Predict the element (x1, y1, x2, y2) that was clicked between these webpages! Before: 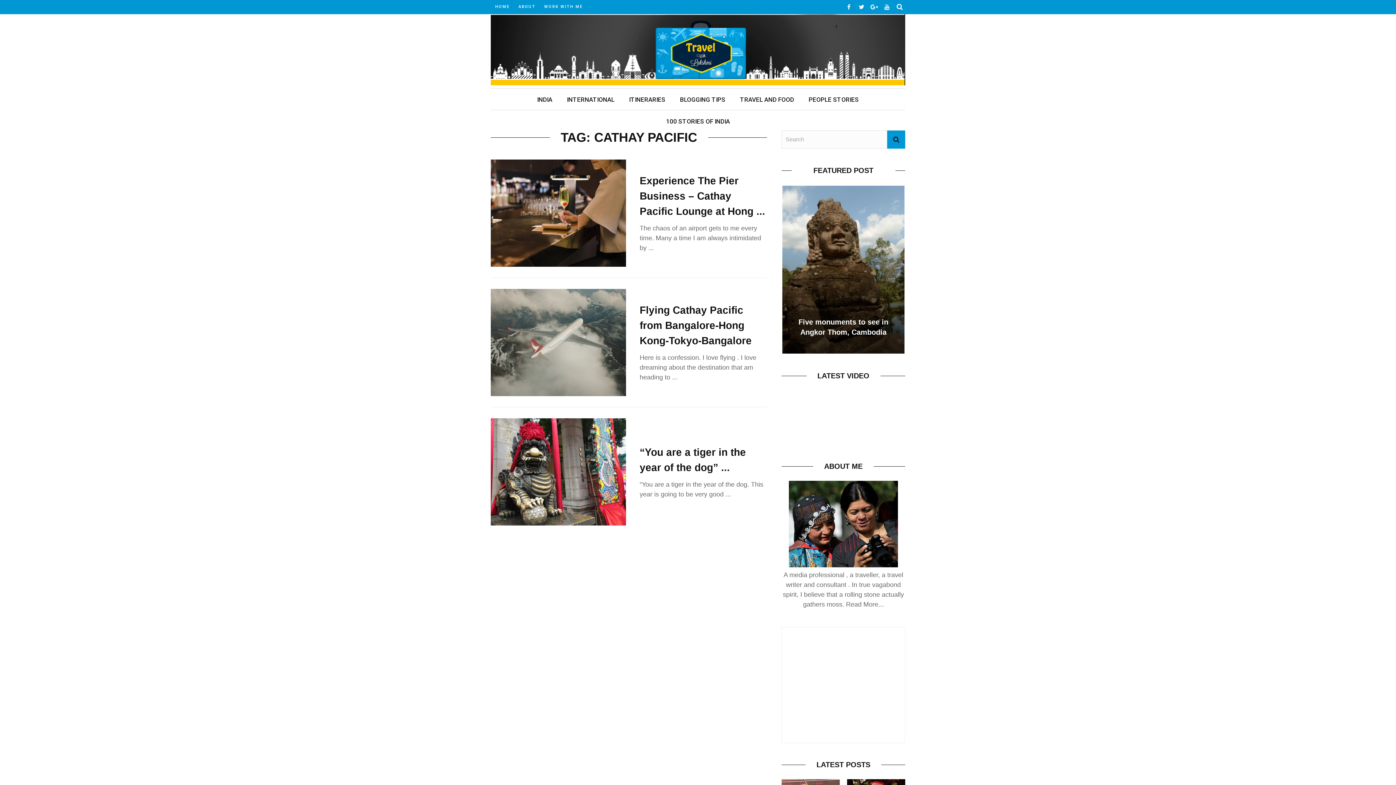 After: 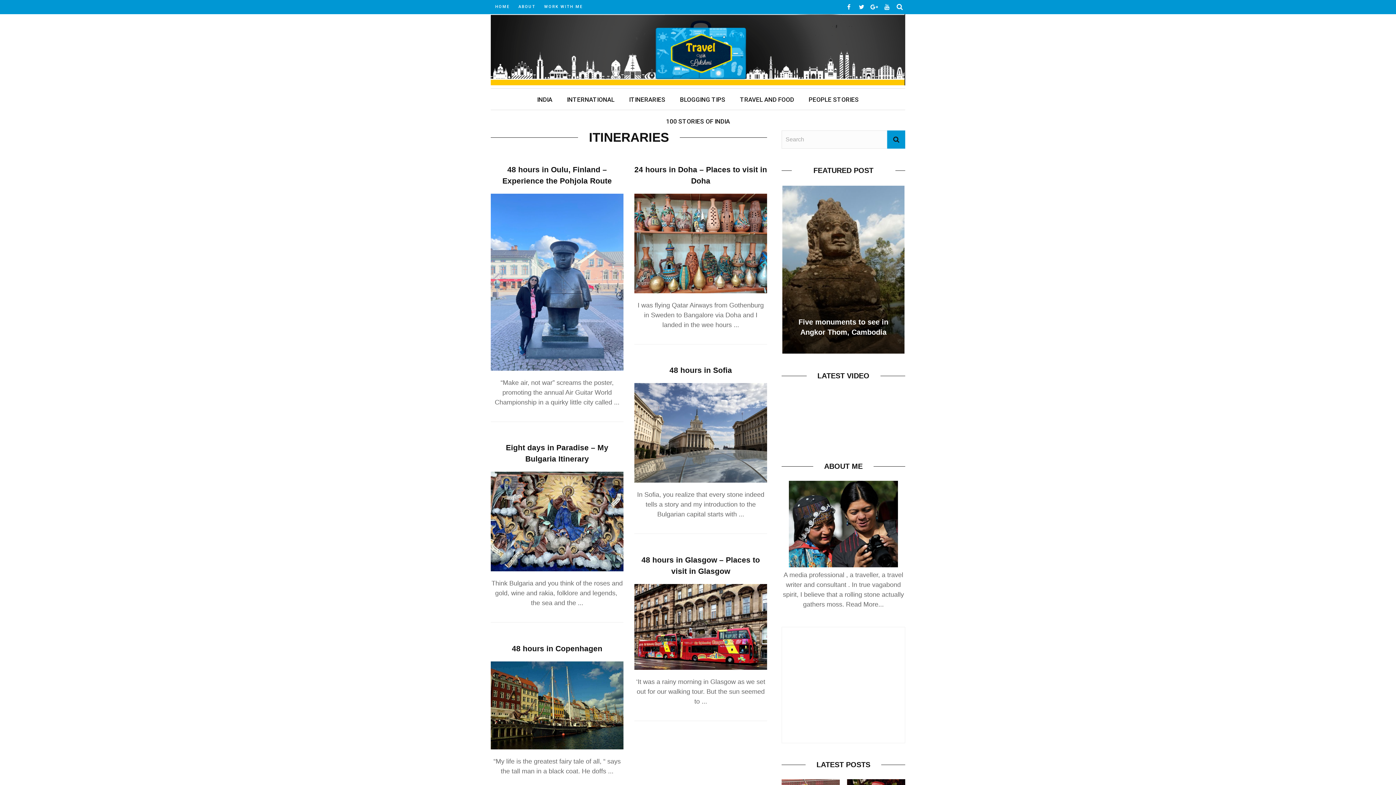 Action: bbox: (622, 88, 672, 110) label: ITINERARIES